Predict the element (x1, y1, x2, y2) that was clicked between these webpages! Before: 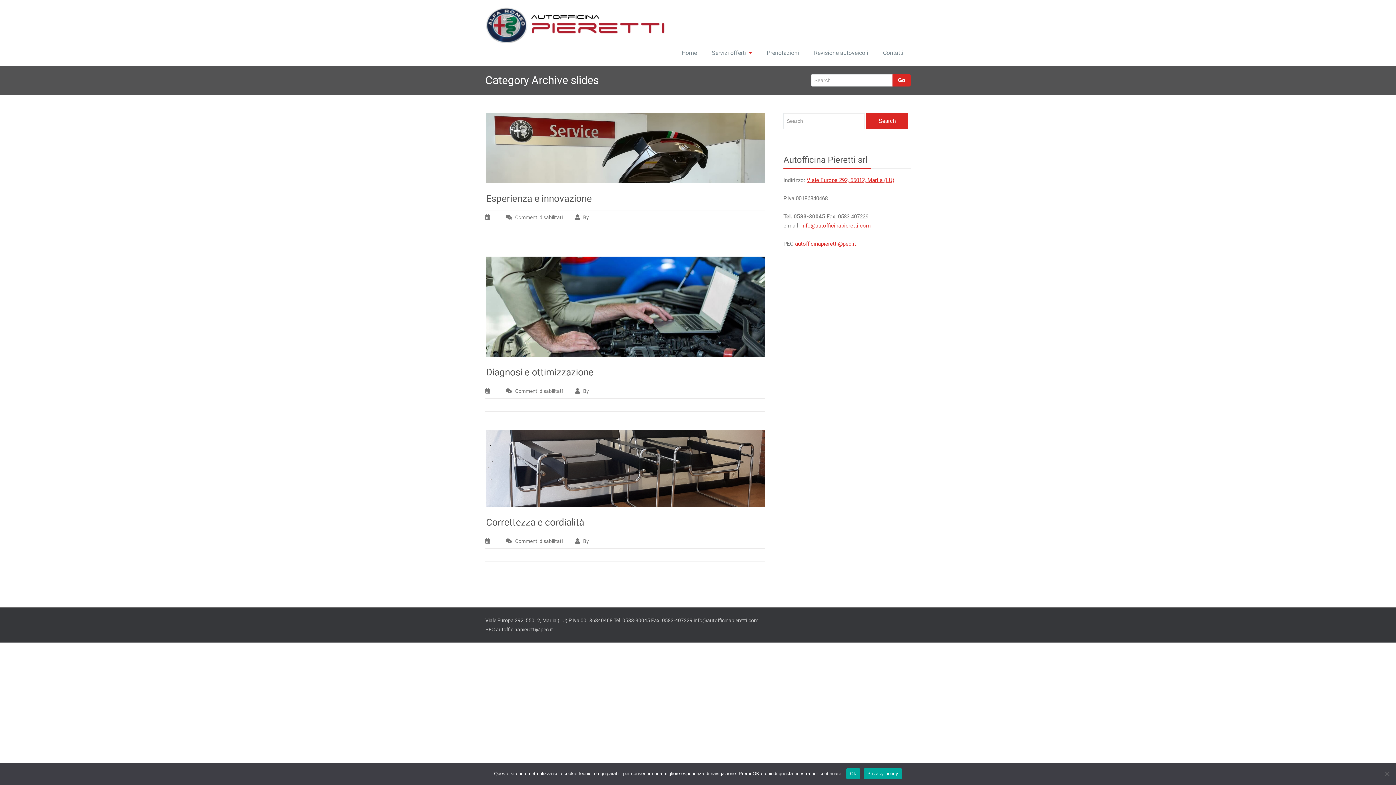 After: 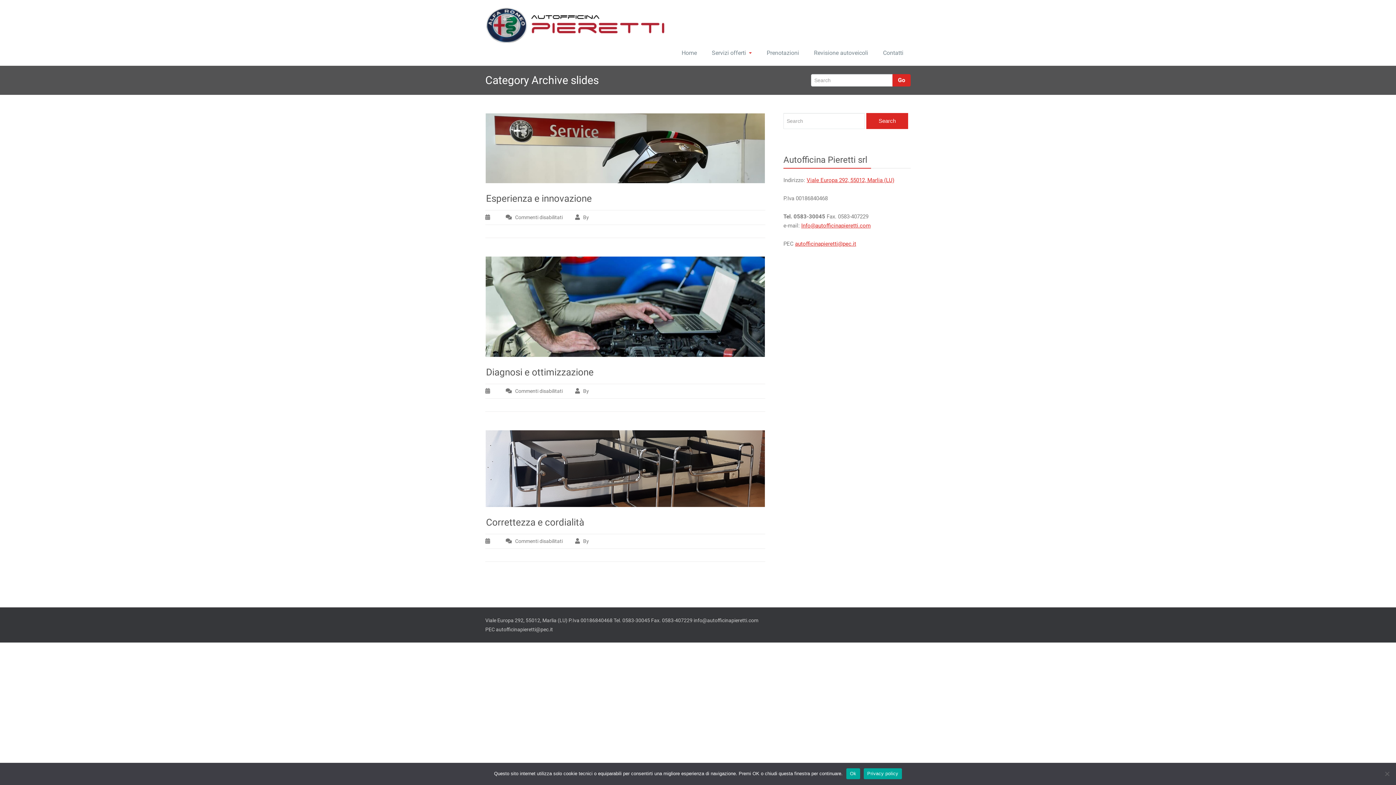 Action: bbox: (863, 768, 902, 779) label: Privacy policy